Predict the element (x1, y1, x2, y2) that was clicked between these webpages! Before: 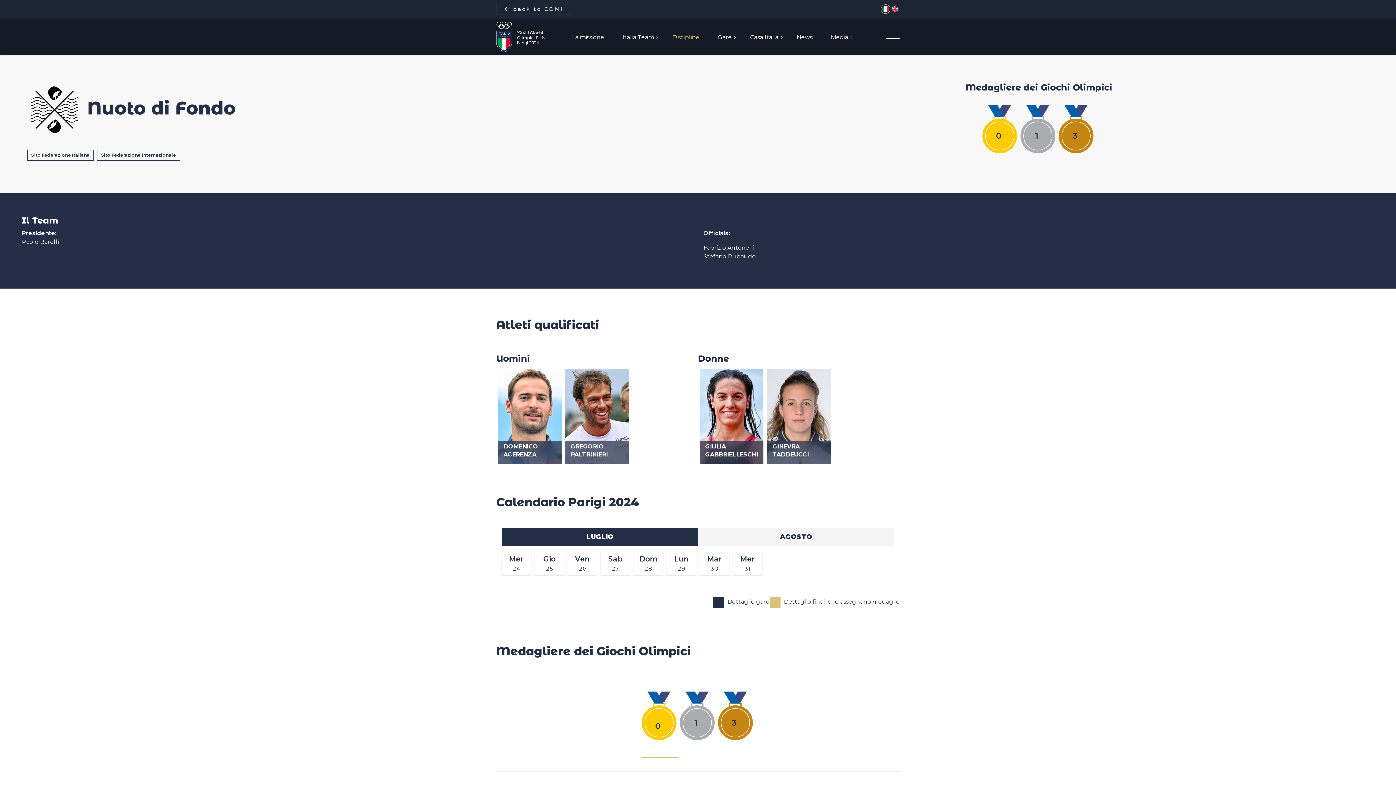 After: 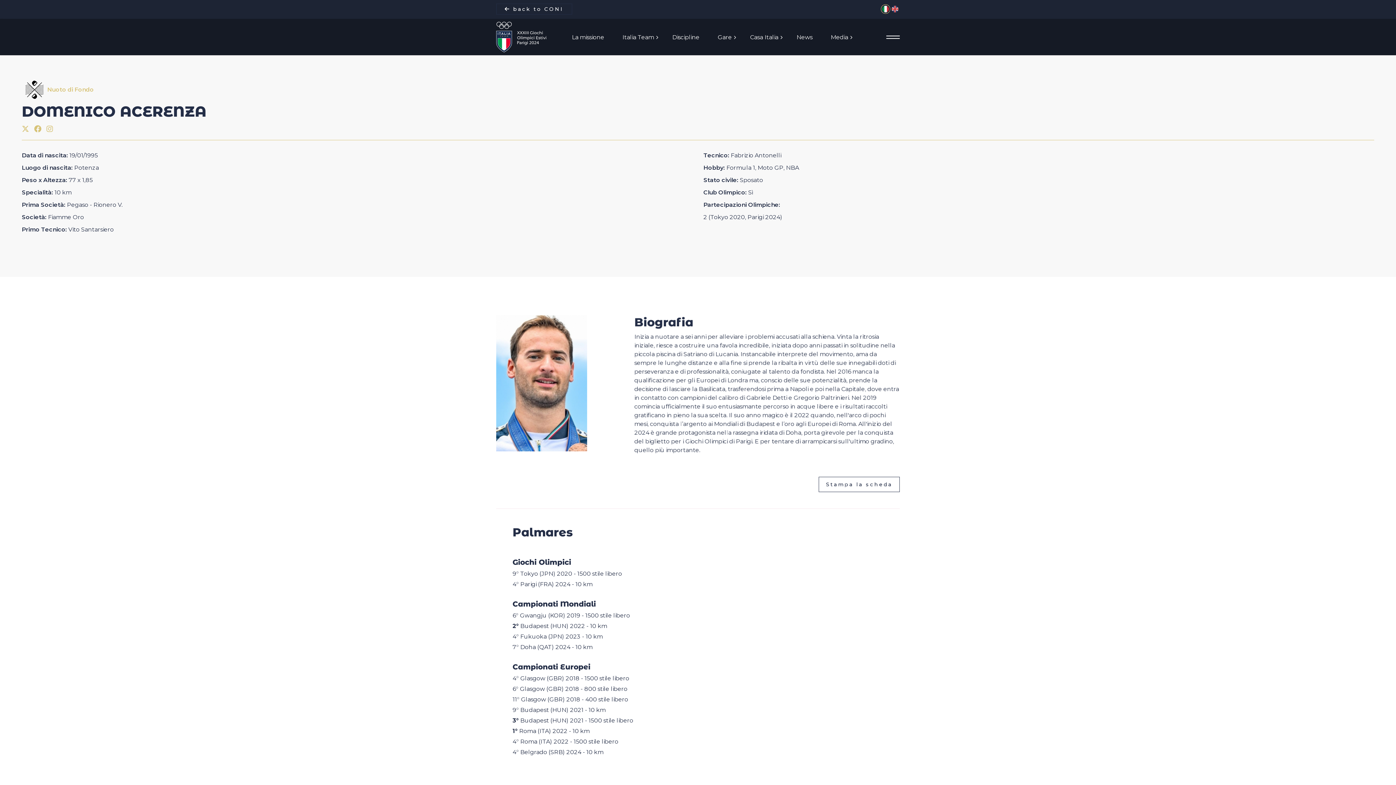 Action: label: DOMENICO ACERENZA bbox: (503, 443, 556, 459)